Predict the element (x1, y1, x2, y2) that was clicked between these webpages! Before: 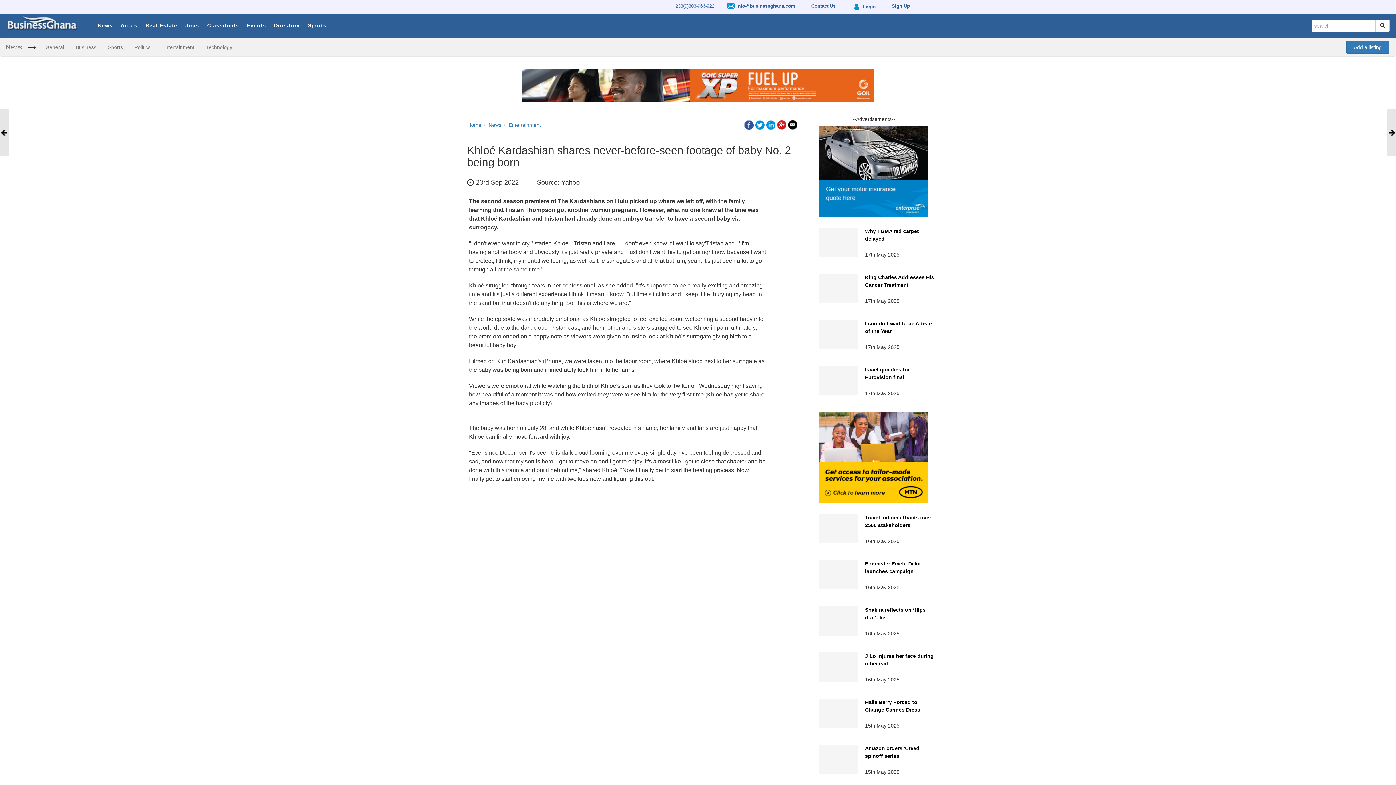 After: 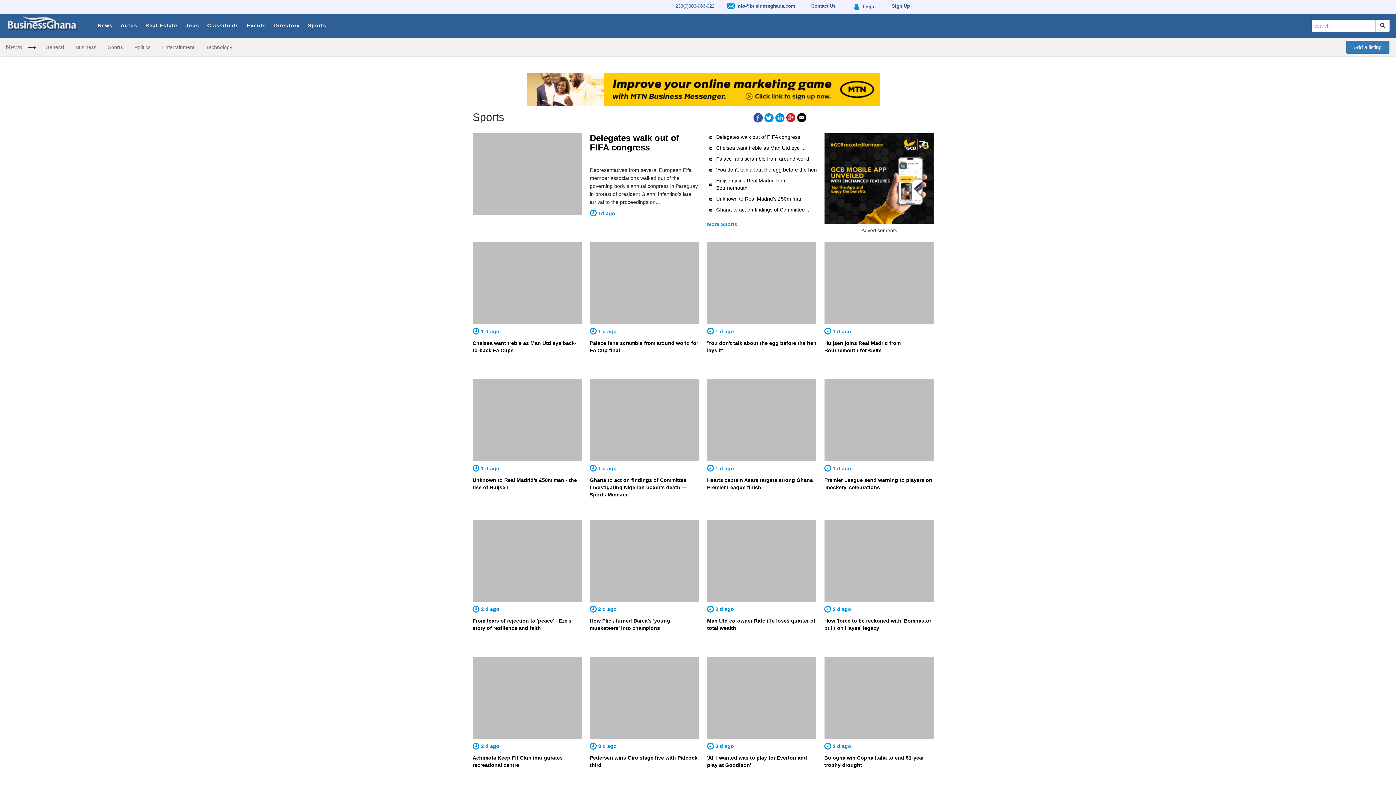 Action: label: Sports bbox: (304, 13, 330, 37)